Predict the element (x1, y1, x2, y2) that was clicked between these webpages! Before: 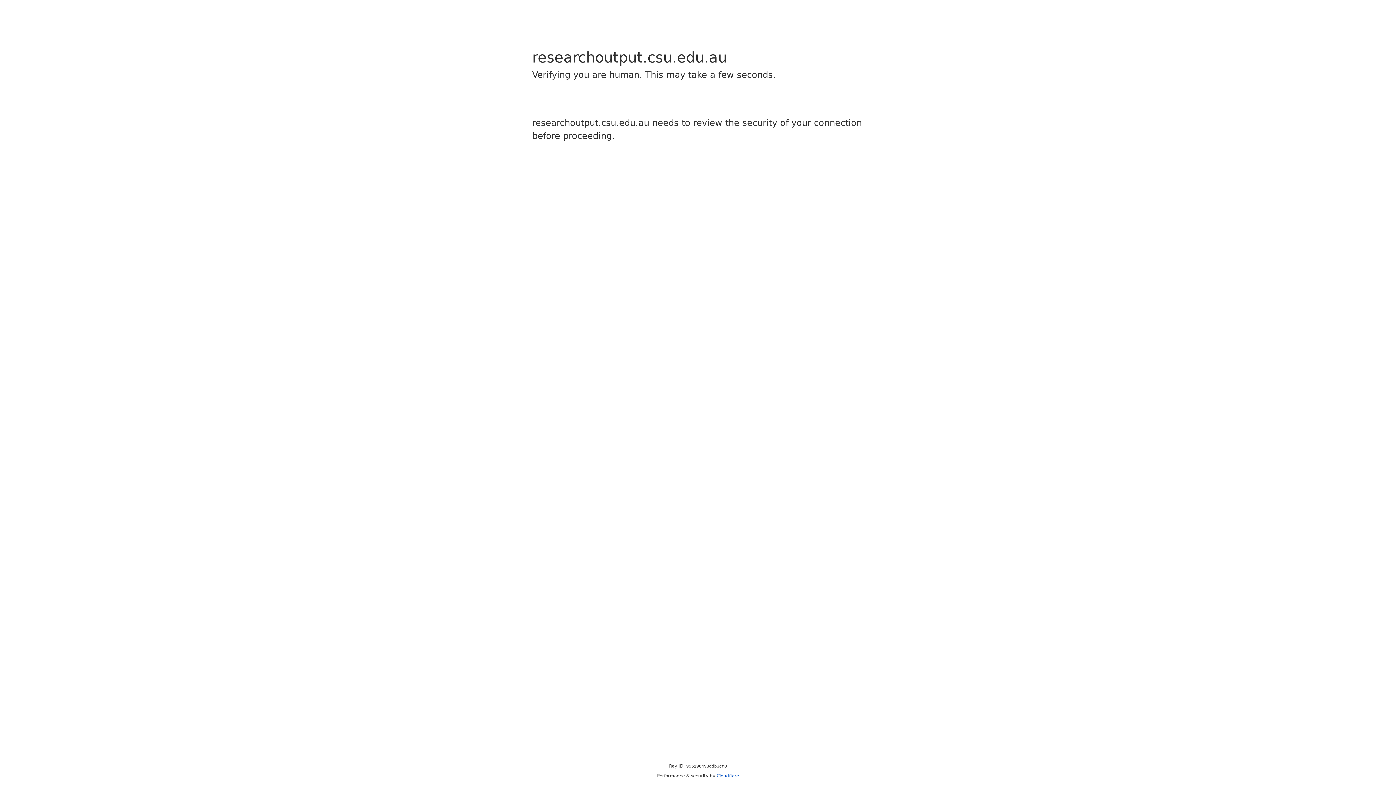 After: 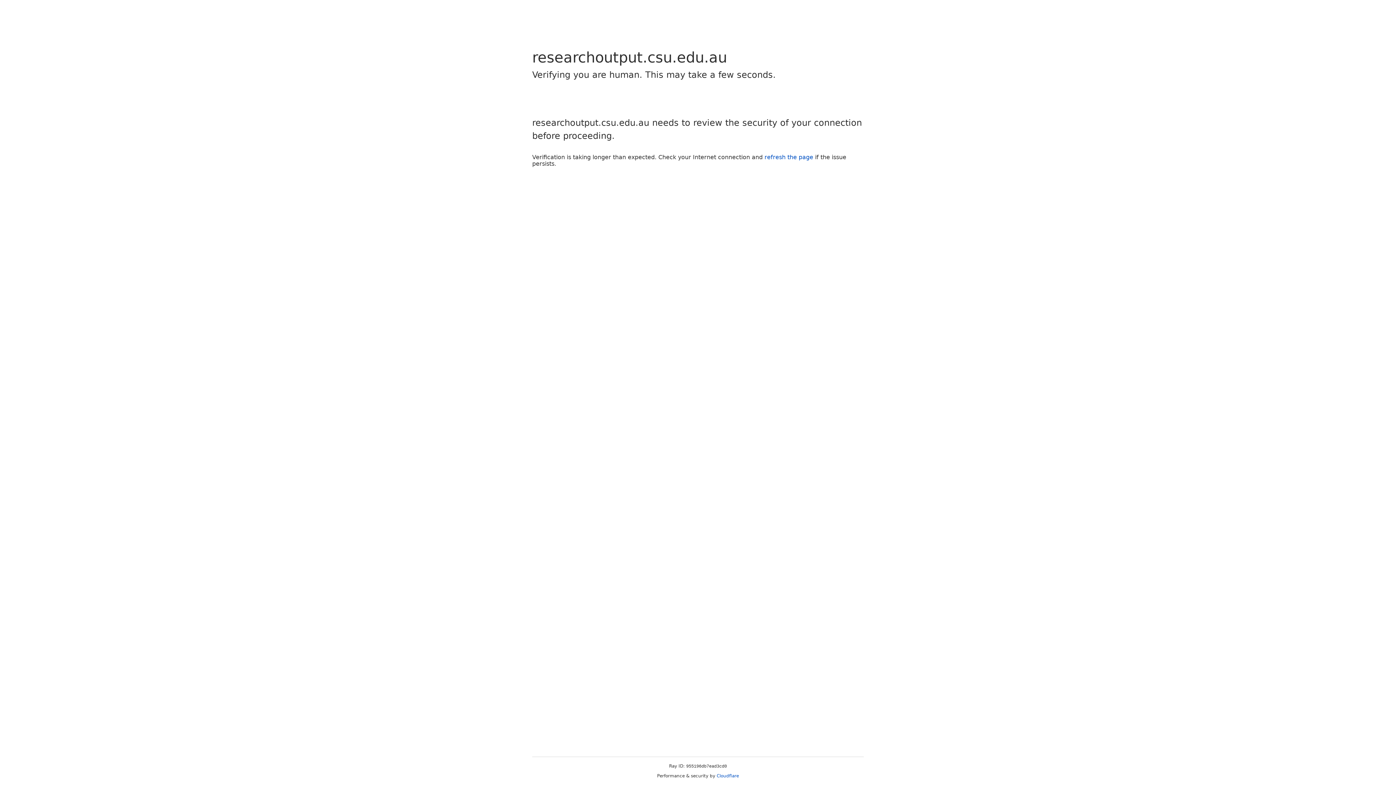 Action: bbox: (716, 773, 739, 778) label: Cloudflare